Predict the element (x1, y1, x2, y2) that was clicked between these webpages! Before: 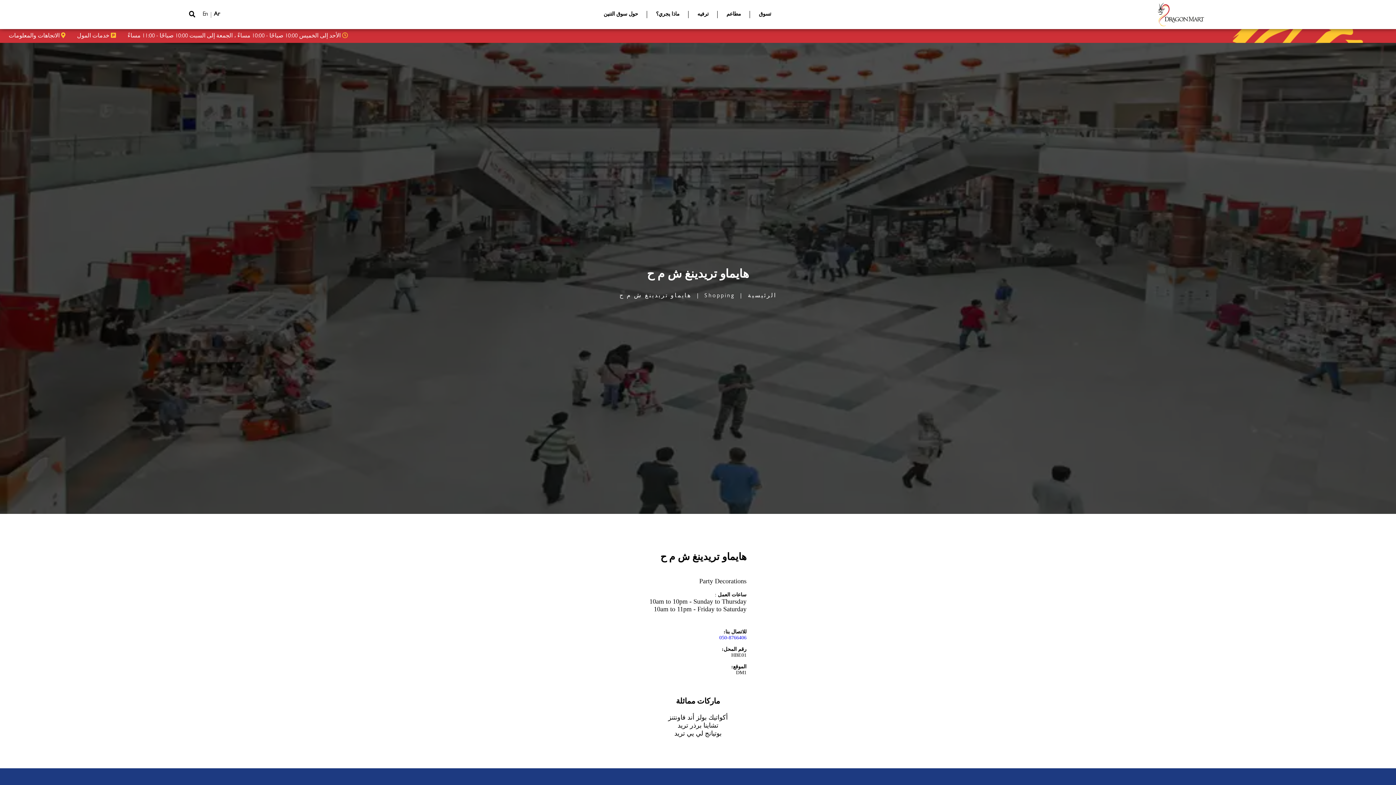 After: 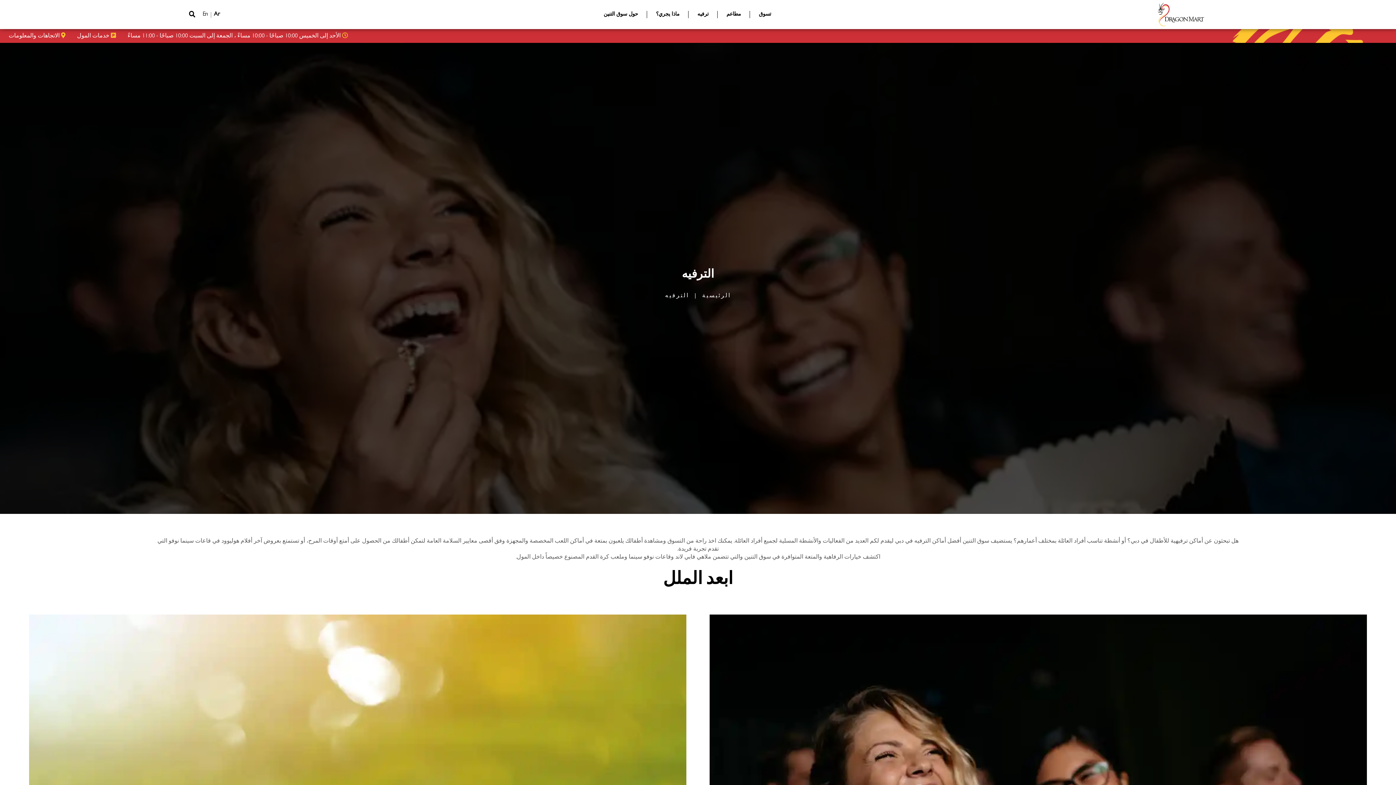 Action: bbox: (688, 12, 717, 17) label: ترفيه